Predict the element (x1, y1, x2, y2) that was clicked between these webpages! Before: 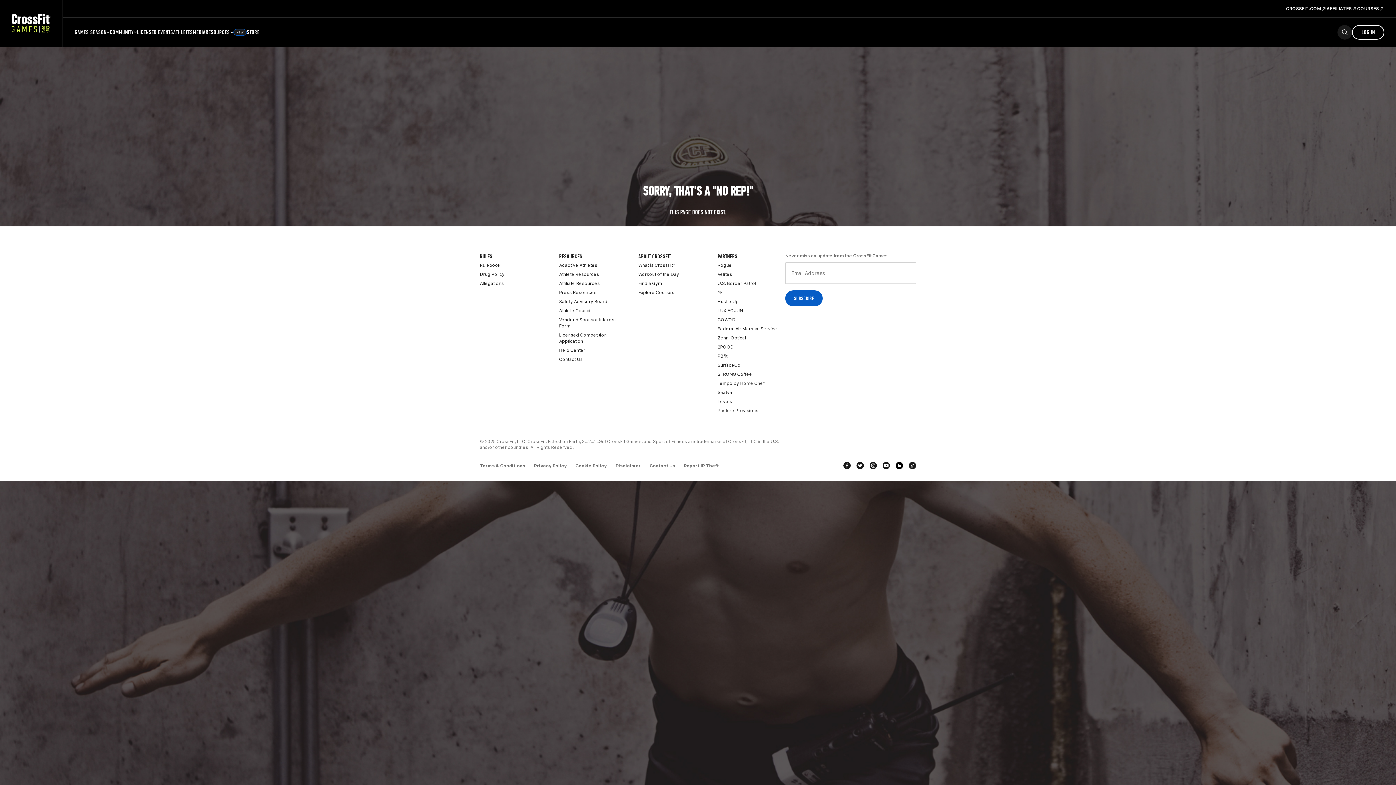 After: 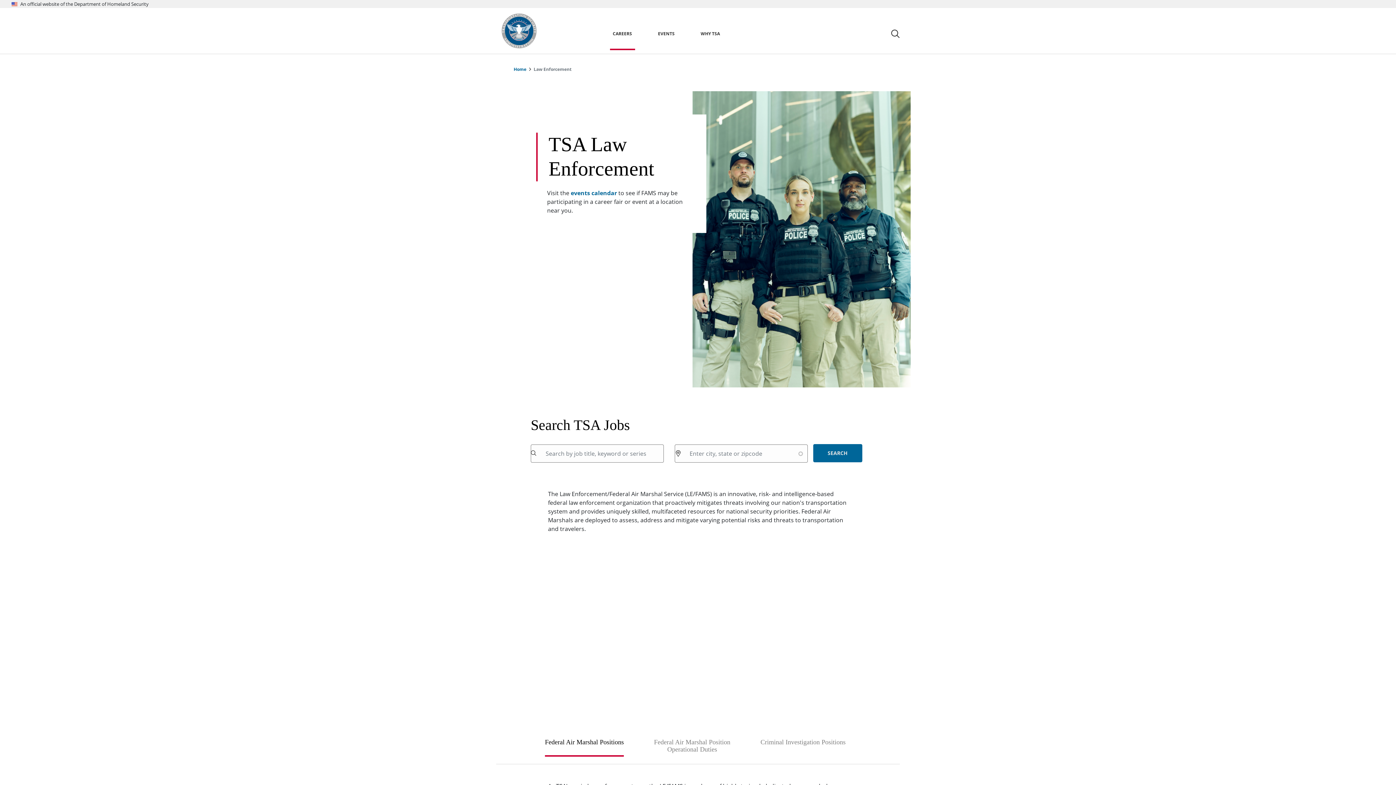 Action: label: Federal Air Marshal Service bbox: (717, 324, 777, 333)